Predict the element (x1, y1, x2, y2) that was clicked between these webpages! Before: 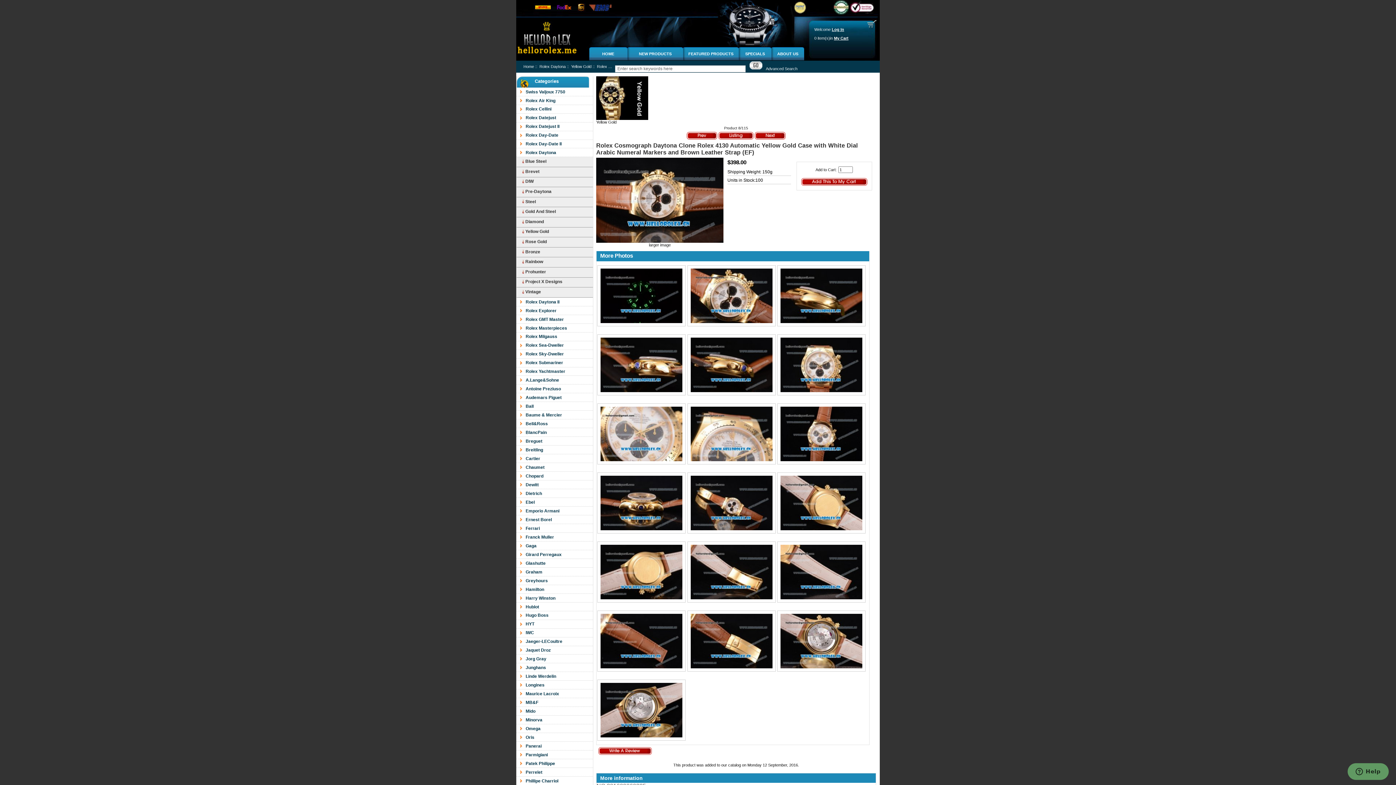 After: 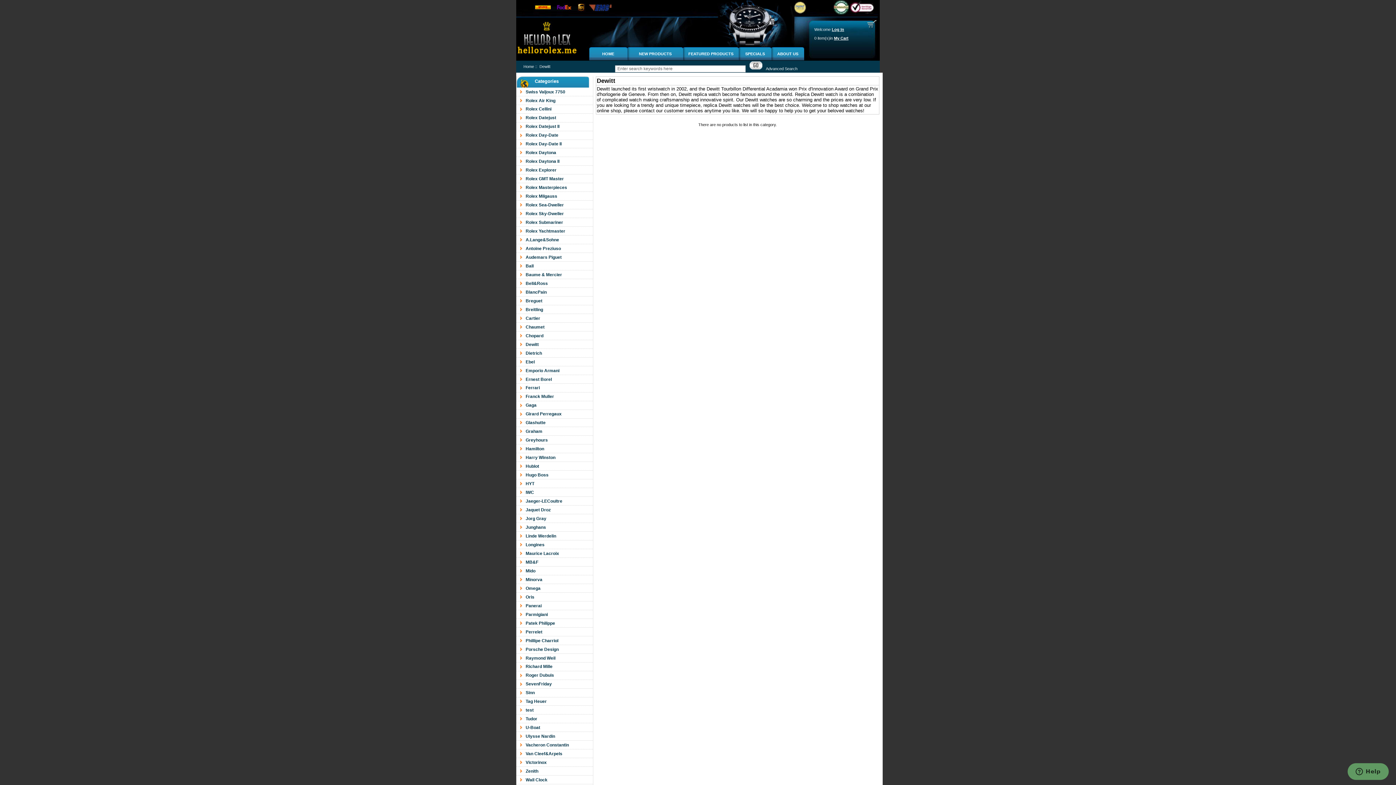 Action: bbox: (516, 480, 593, 489) label: Dewitt